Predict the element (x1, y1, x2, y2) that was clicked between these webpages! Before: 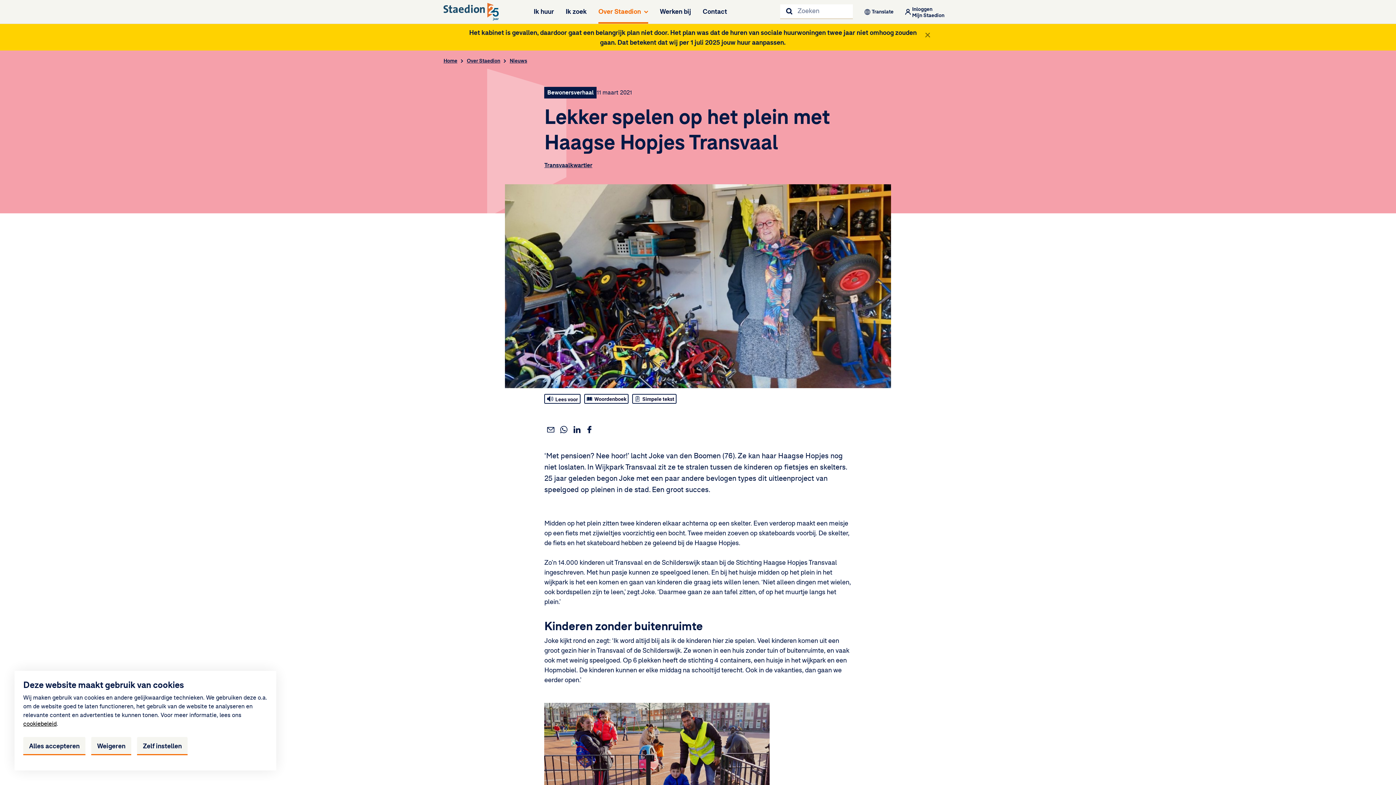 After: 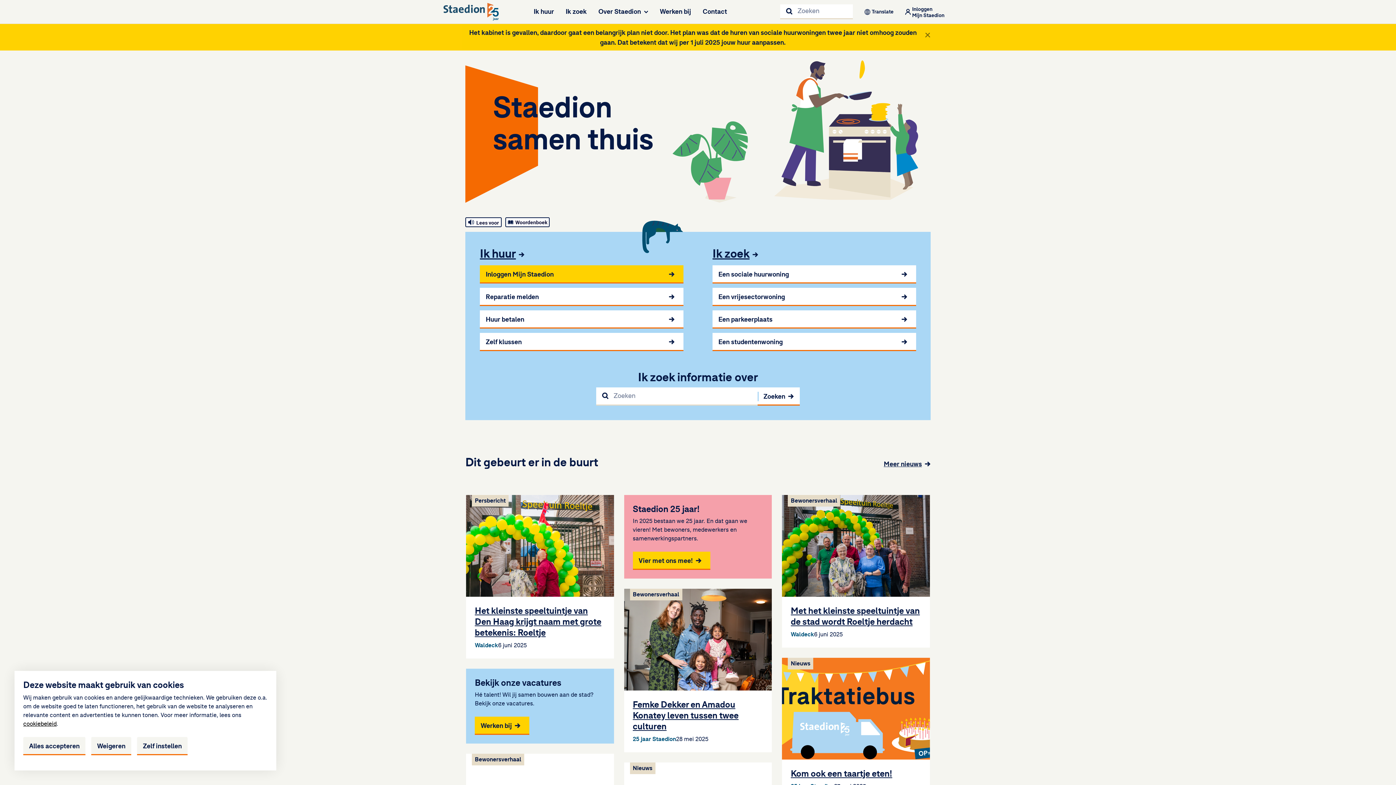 Action: label: Home bbox: (443, 2, 498, 20)